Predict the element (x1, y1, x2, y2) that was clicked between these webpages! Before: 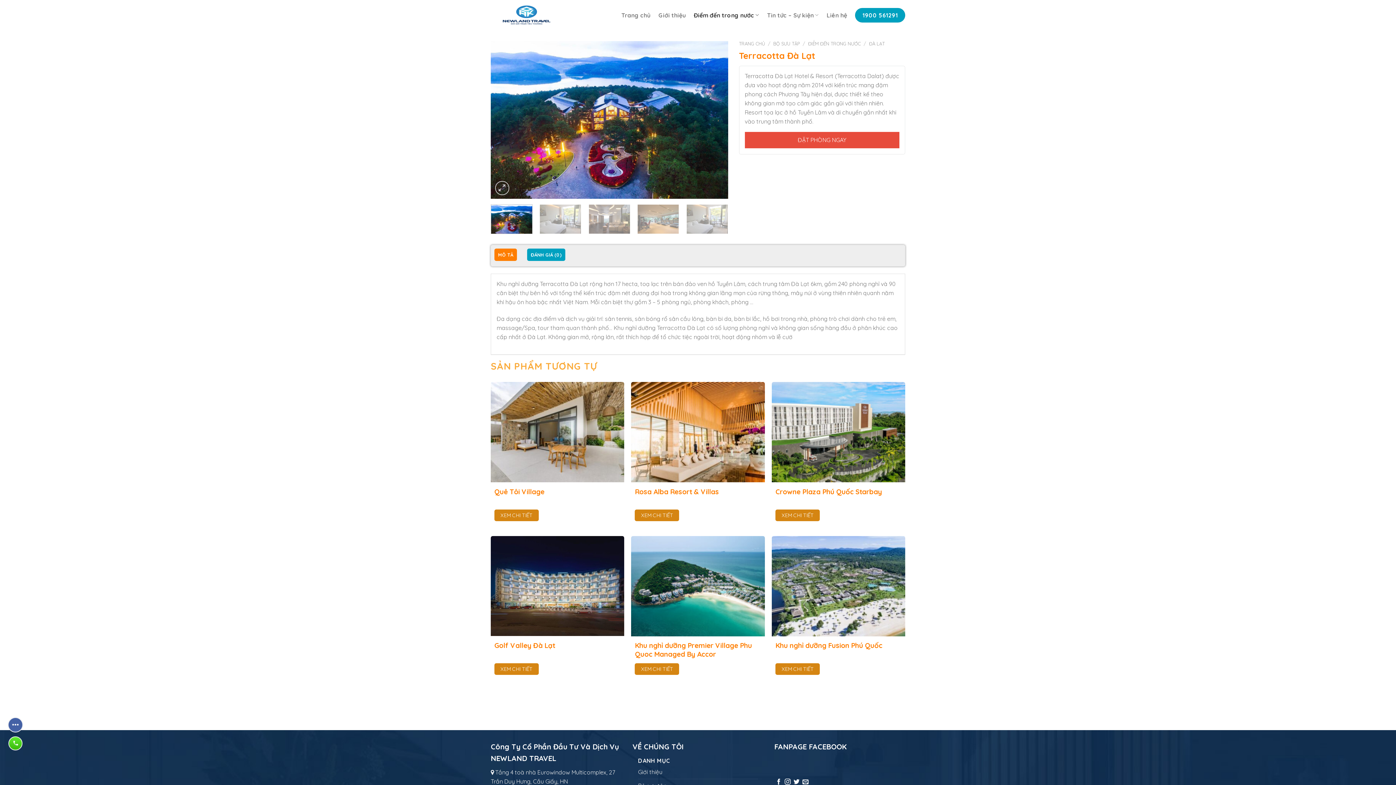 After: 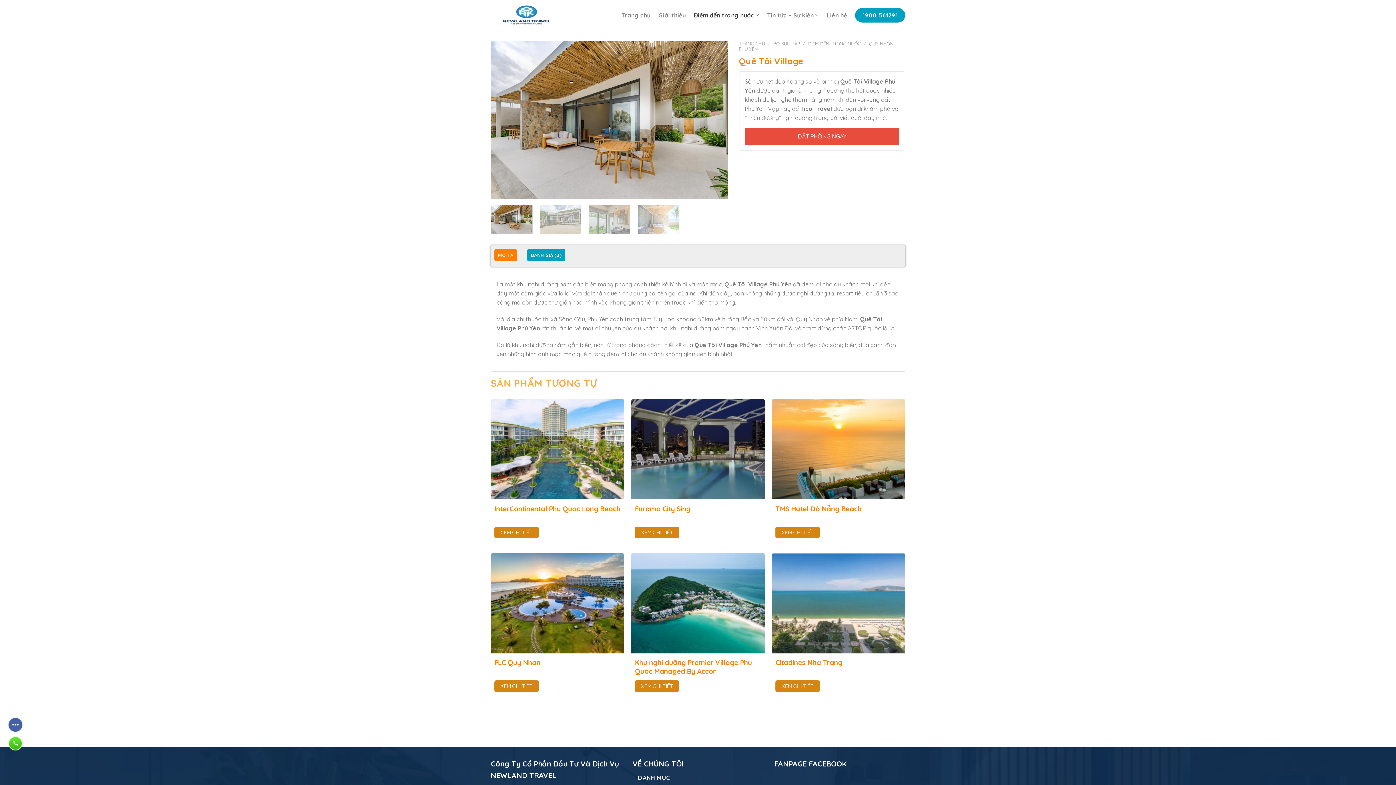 Action: bbox: (490, 382, 624, 482) label: Quê Tôi Village